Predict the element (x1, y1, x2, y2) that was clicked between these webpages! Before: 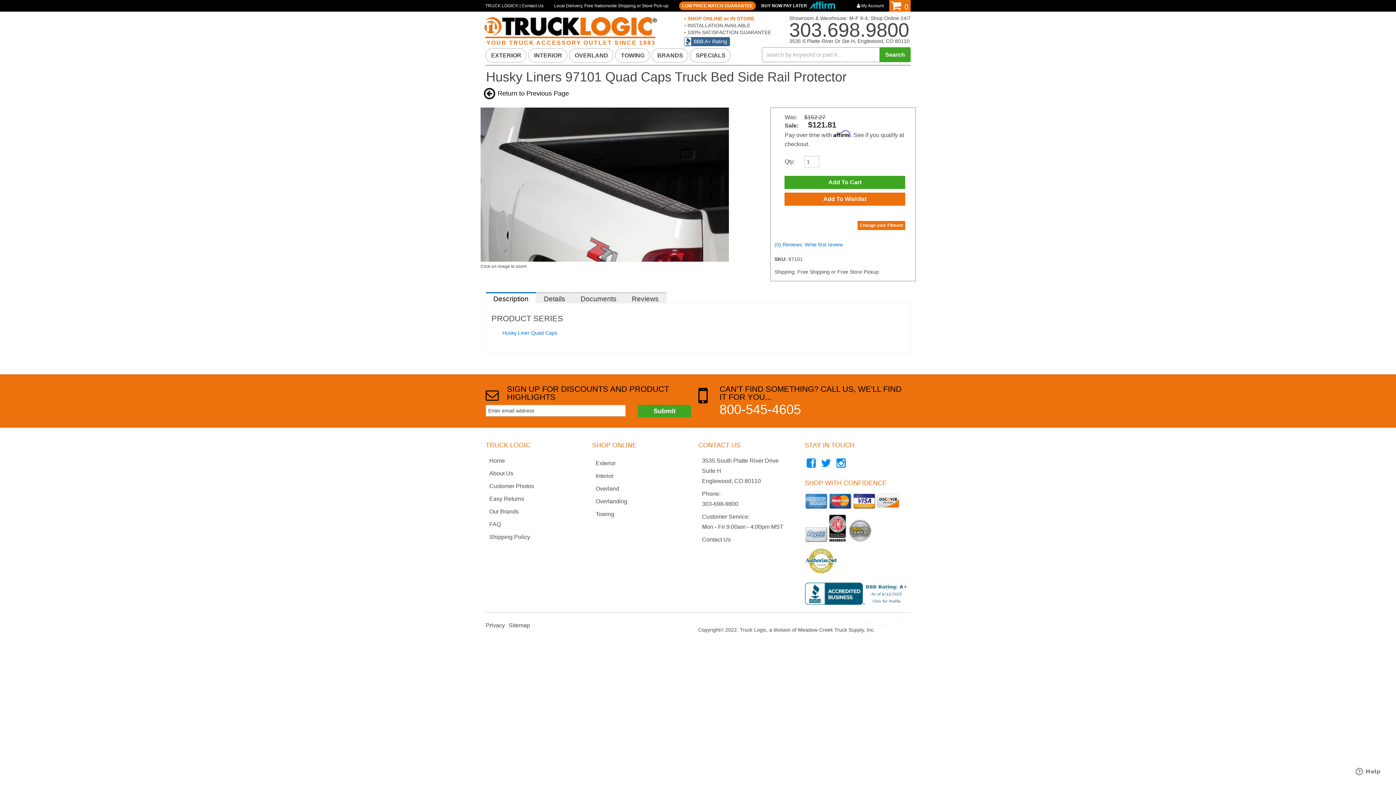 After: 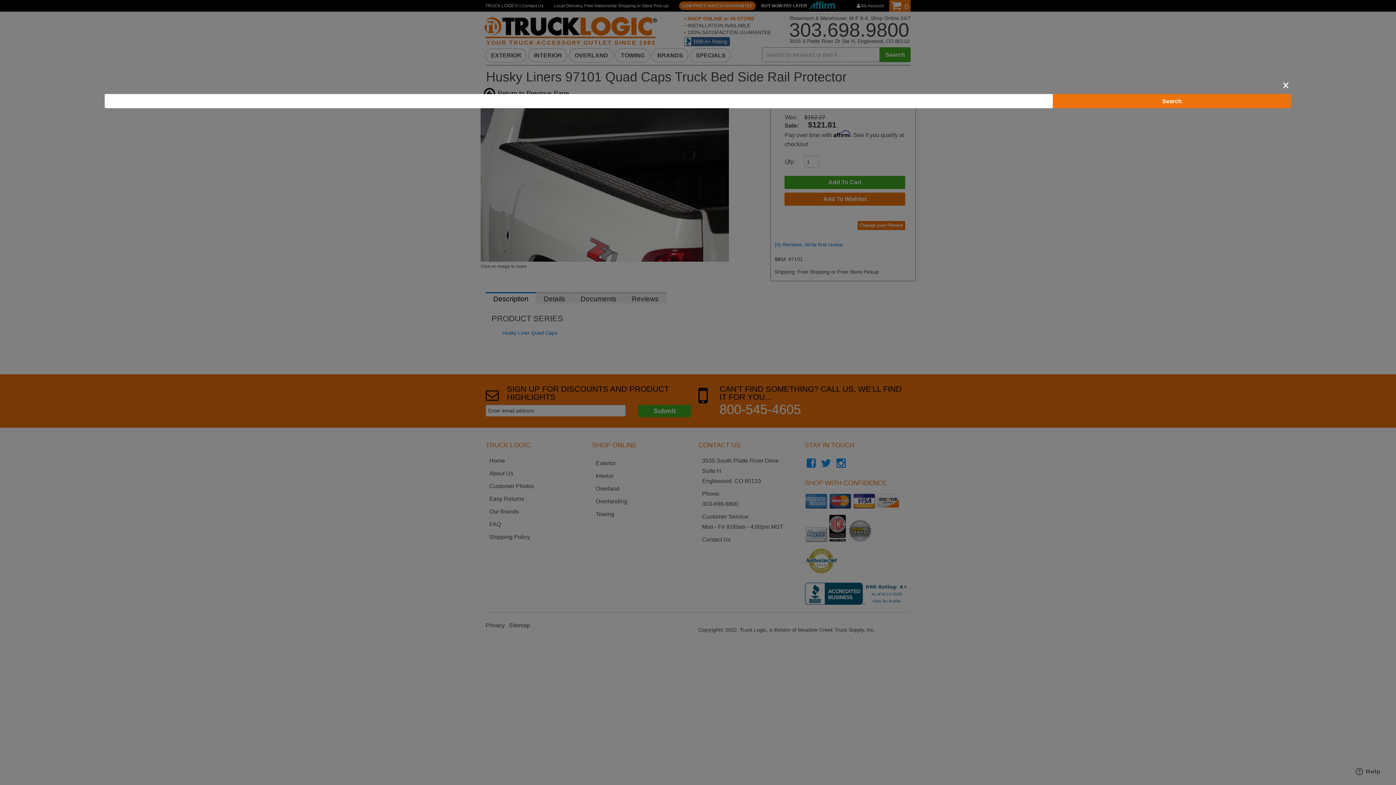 Action: label: Search bbox: (762, 47, 910, 62)